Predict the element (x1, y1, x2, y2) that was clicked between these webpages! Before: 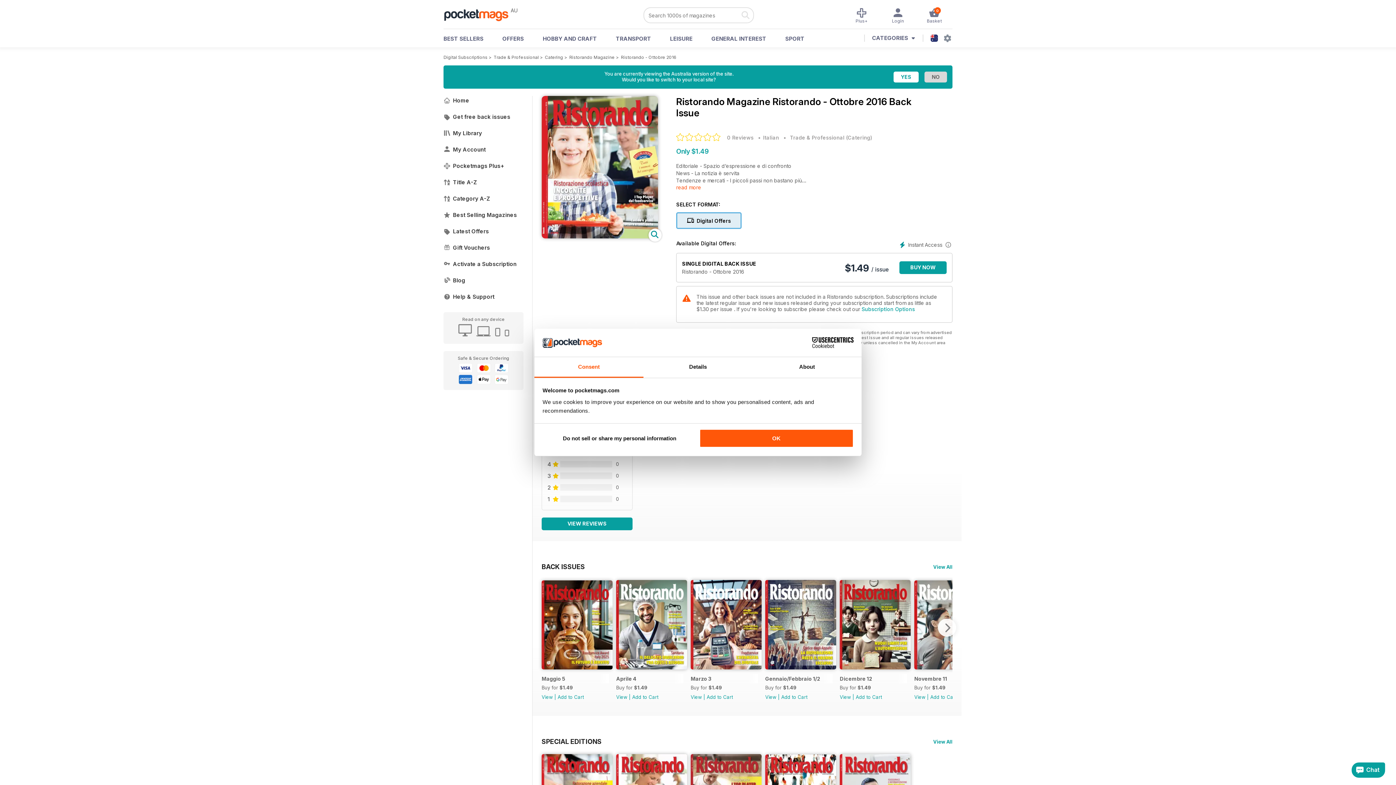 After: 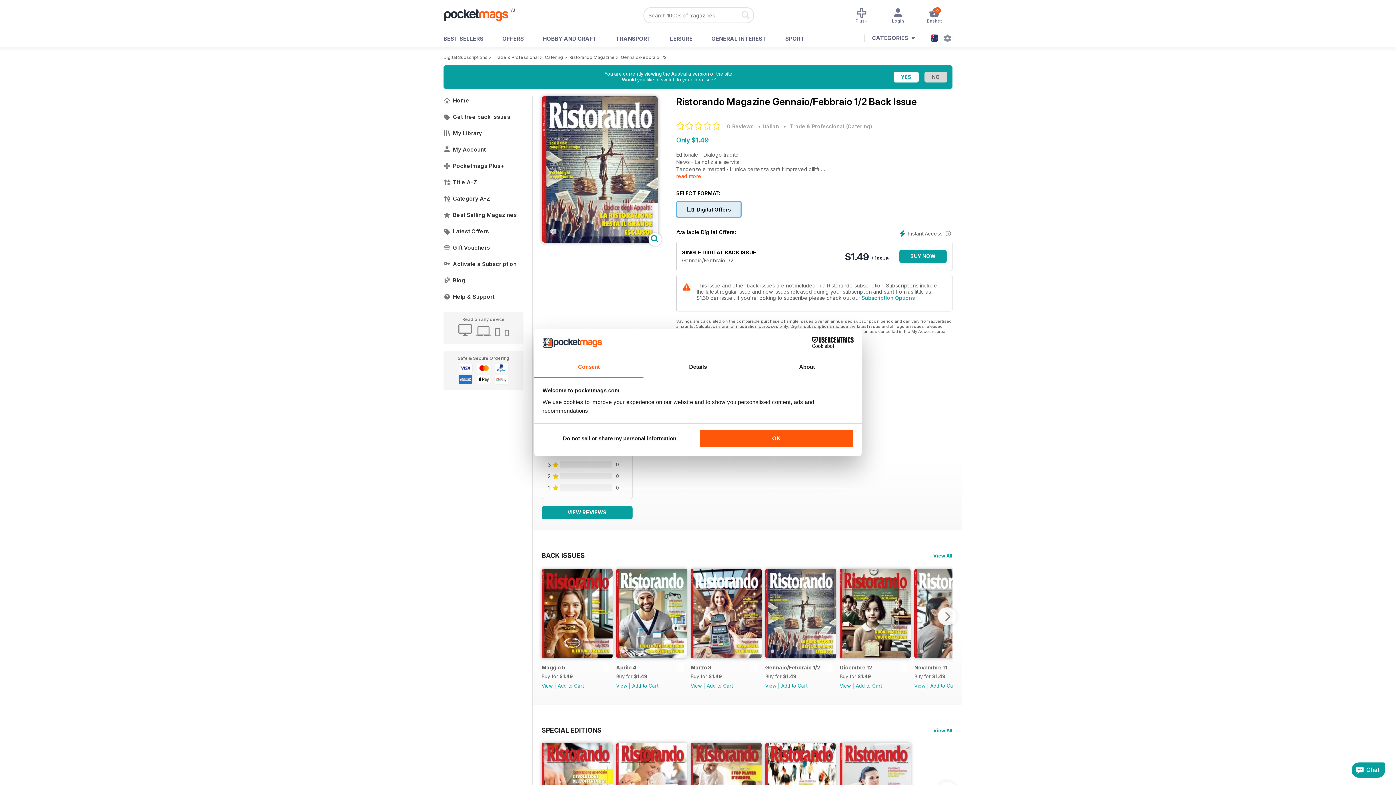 Action: label: Gennaio/Febbraio 1/2 bbox: (765, 674, 832, 683)